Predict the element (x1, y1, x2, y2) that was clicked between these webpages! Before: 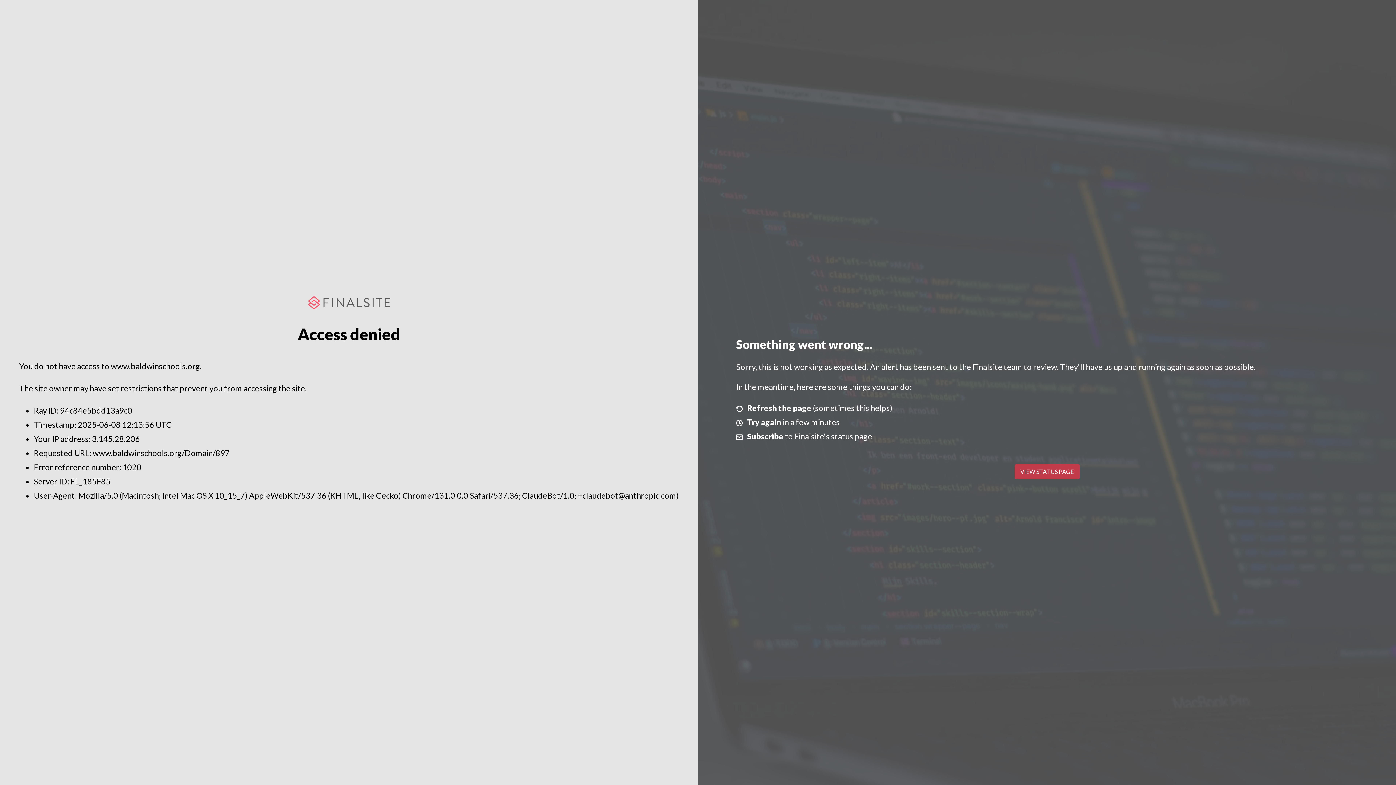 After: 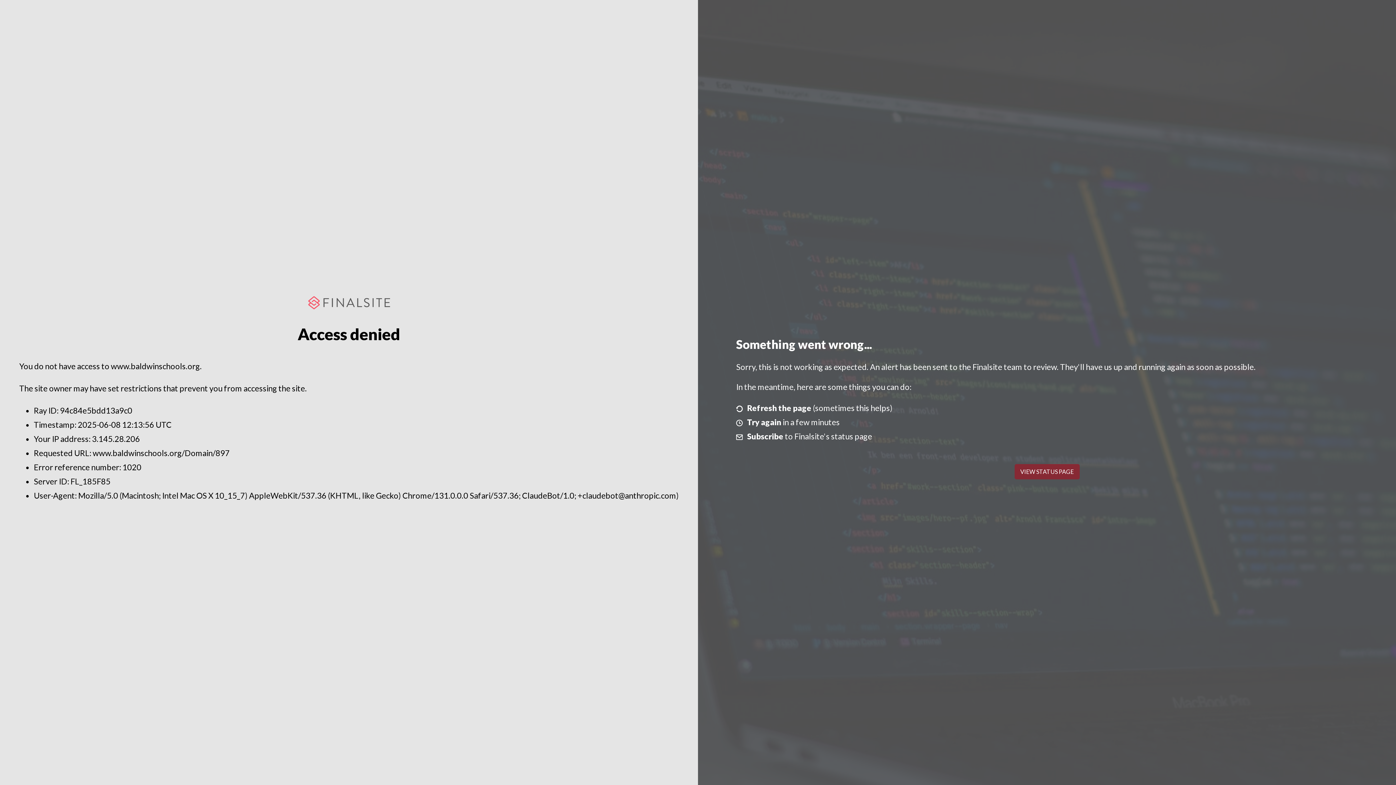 Action: bbox: (1014, 464, 1079, 479) label: VIEW STATUS PAGE